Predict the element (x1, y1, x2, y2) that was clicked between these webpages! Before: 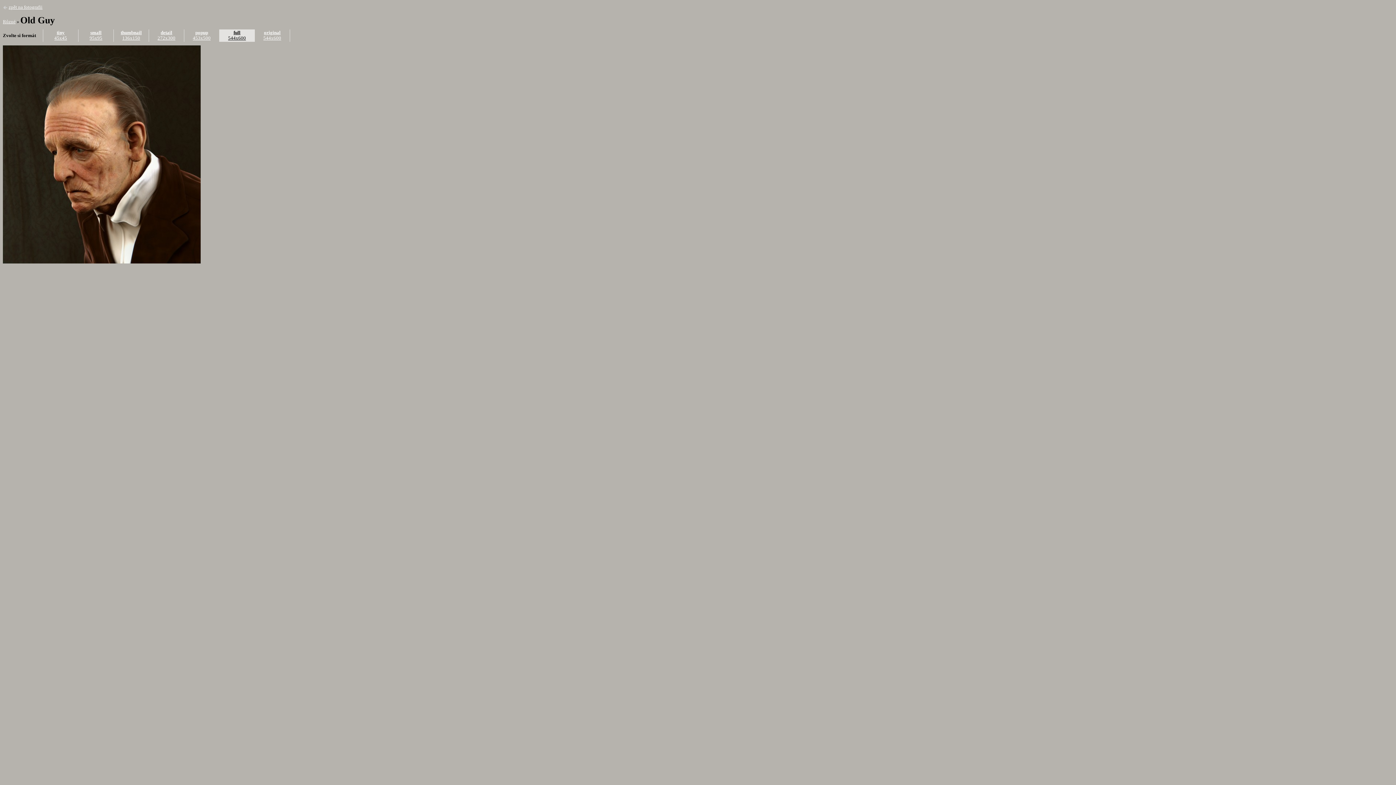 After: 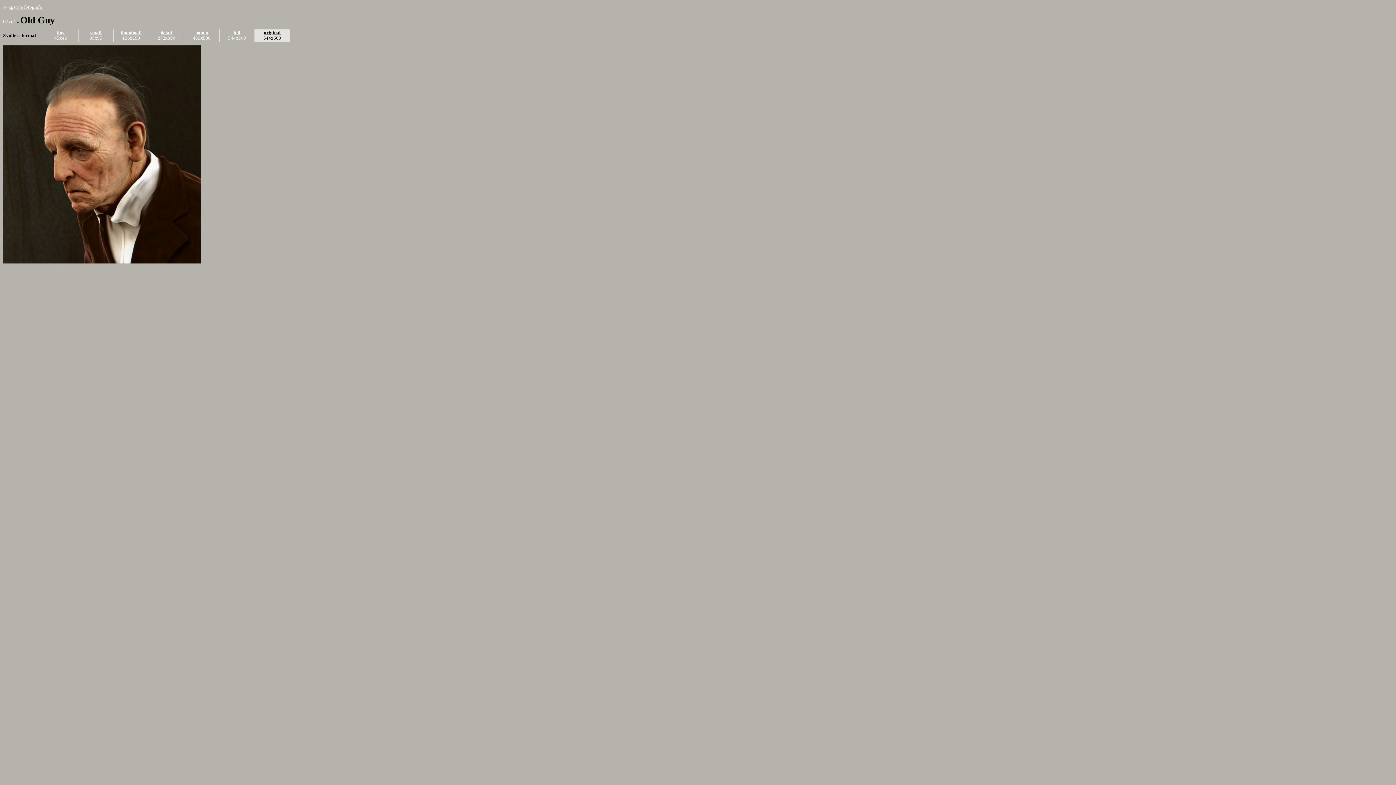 Action: label: original
544x600 bbox: (254, 29, 289, 41)